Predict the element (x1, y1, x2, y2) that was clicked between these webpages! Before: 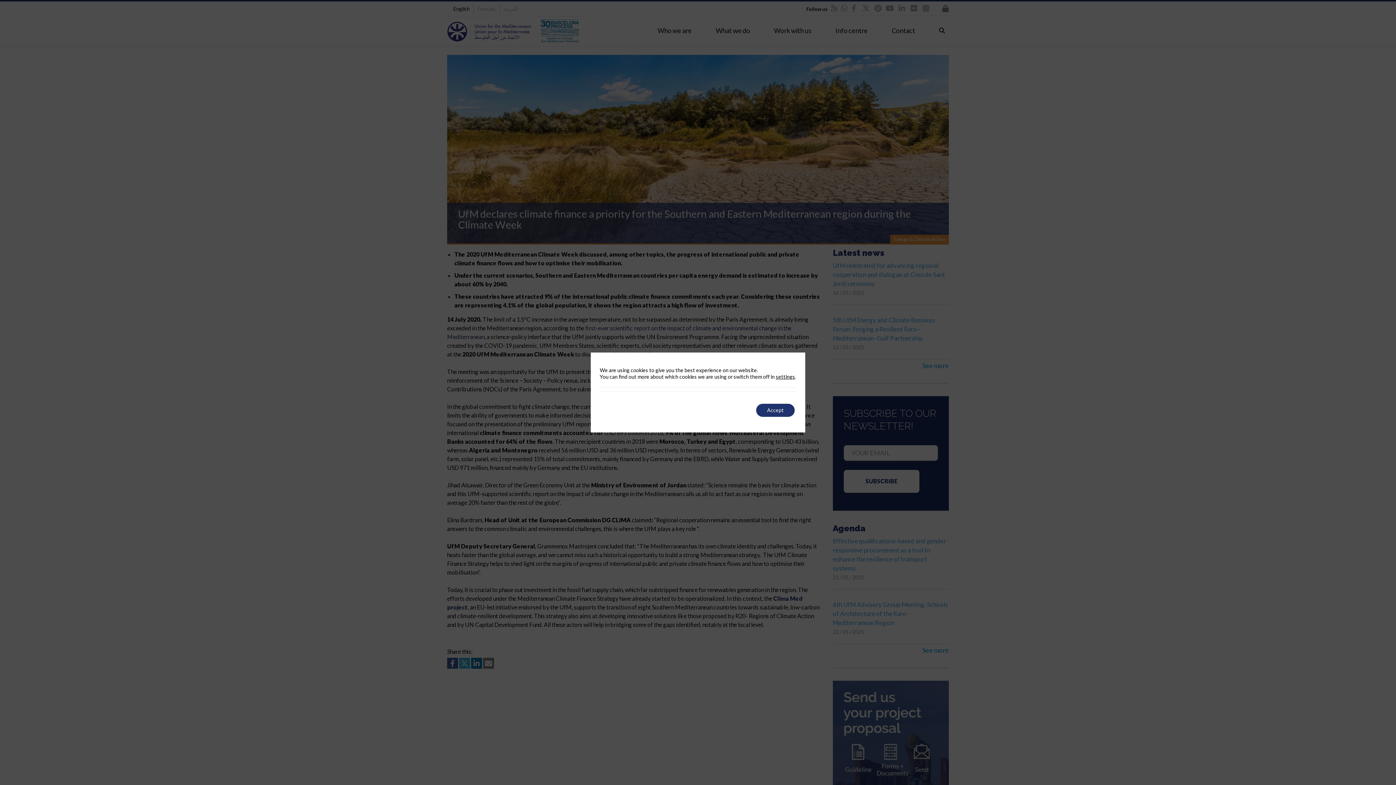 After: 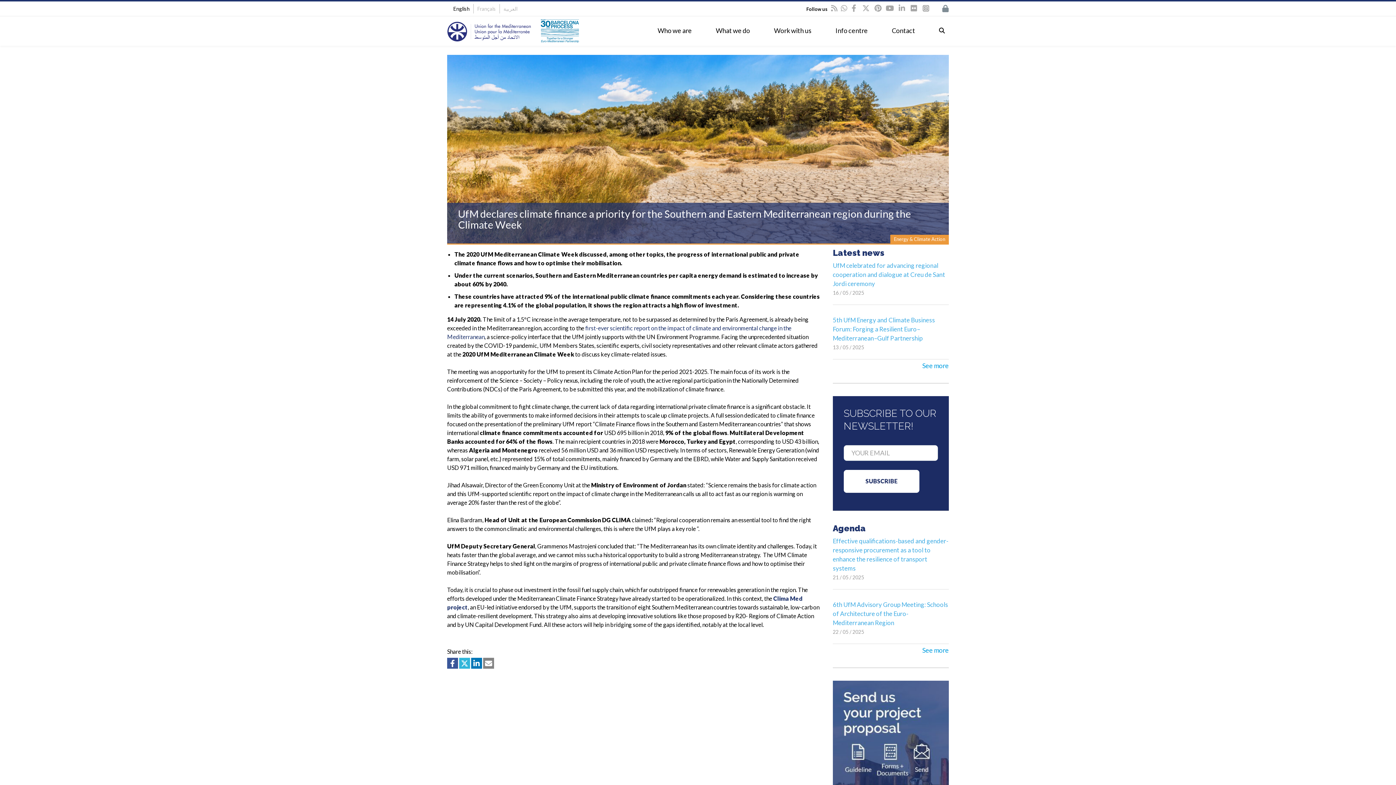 Action: label: Accept bbox: (756, 404, 794, 417)